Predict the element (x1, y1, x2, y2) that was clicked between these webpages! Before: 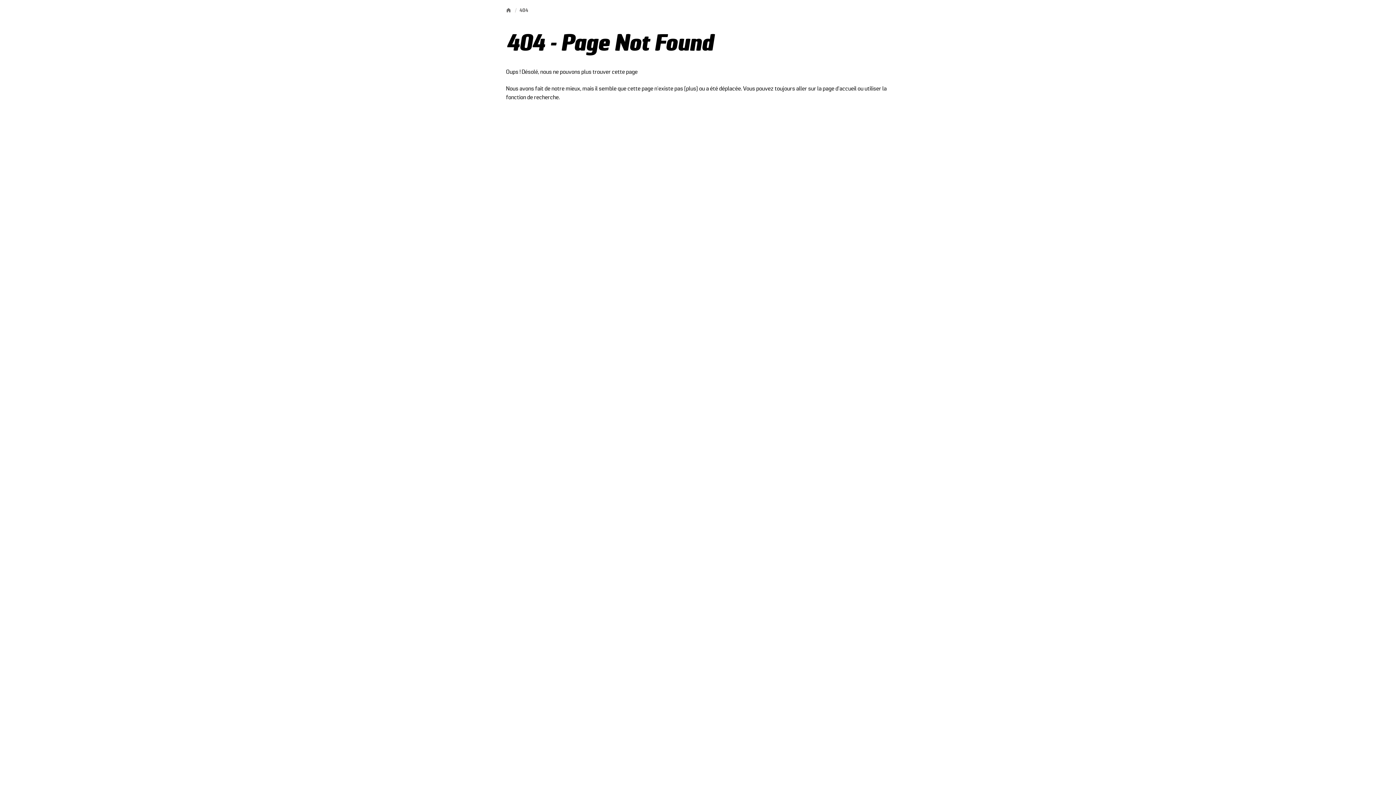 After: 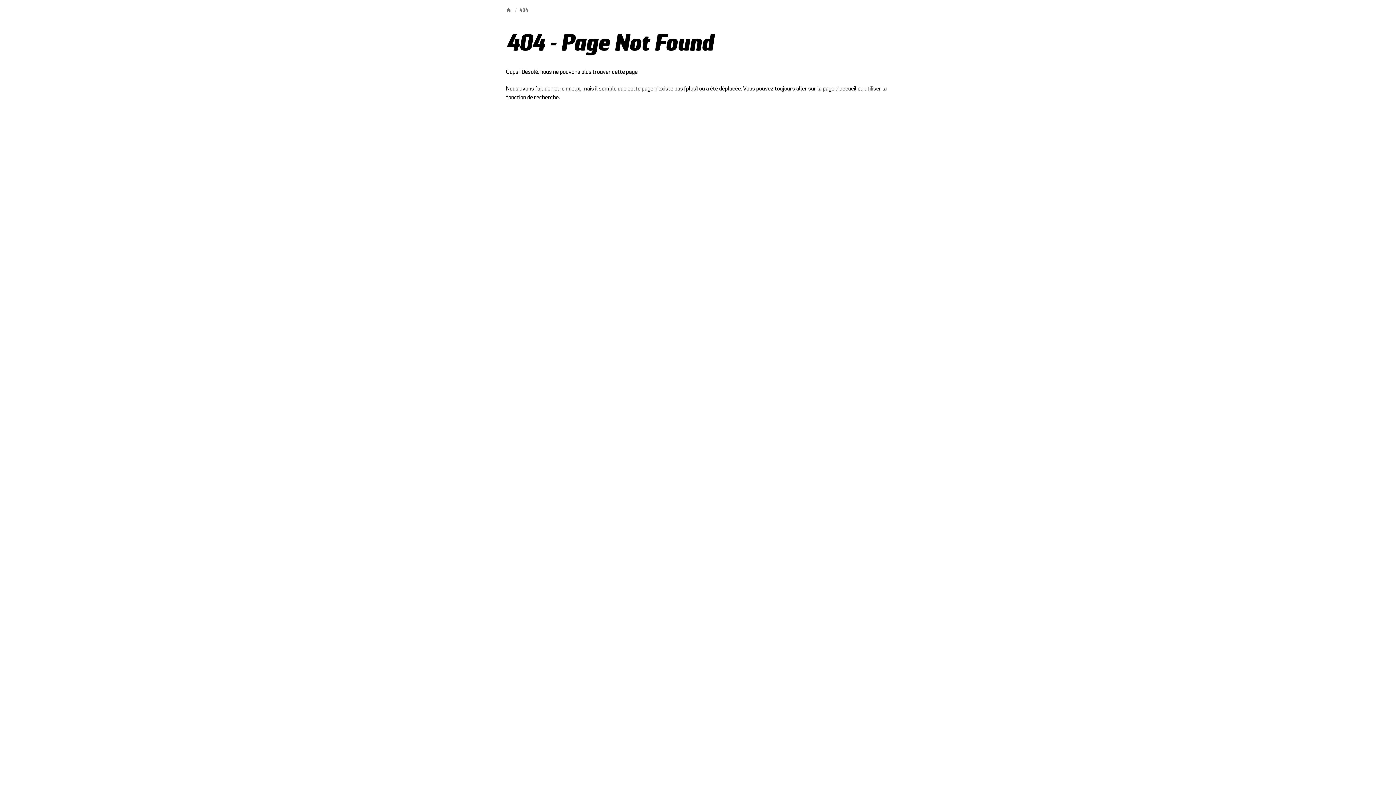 Action: bbox: (519, 7, 528, 13) label: 404